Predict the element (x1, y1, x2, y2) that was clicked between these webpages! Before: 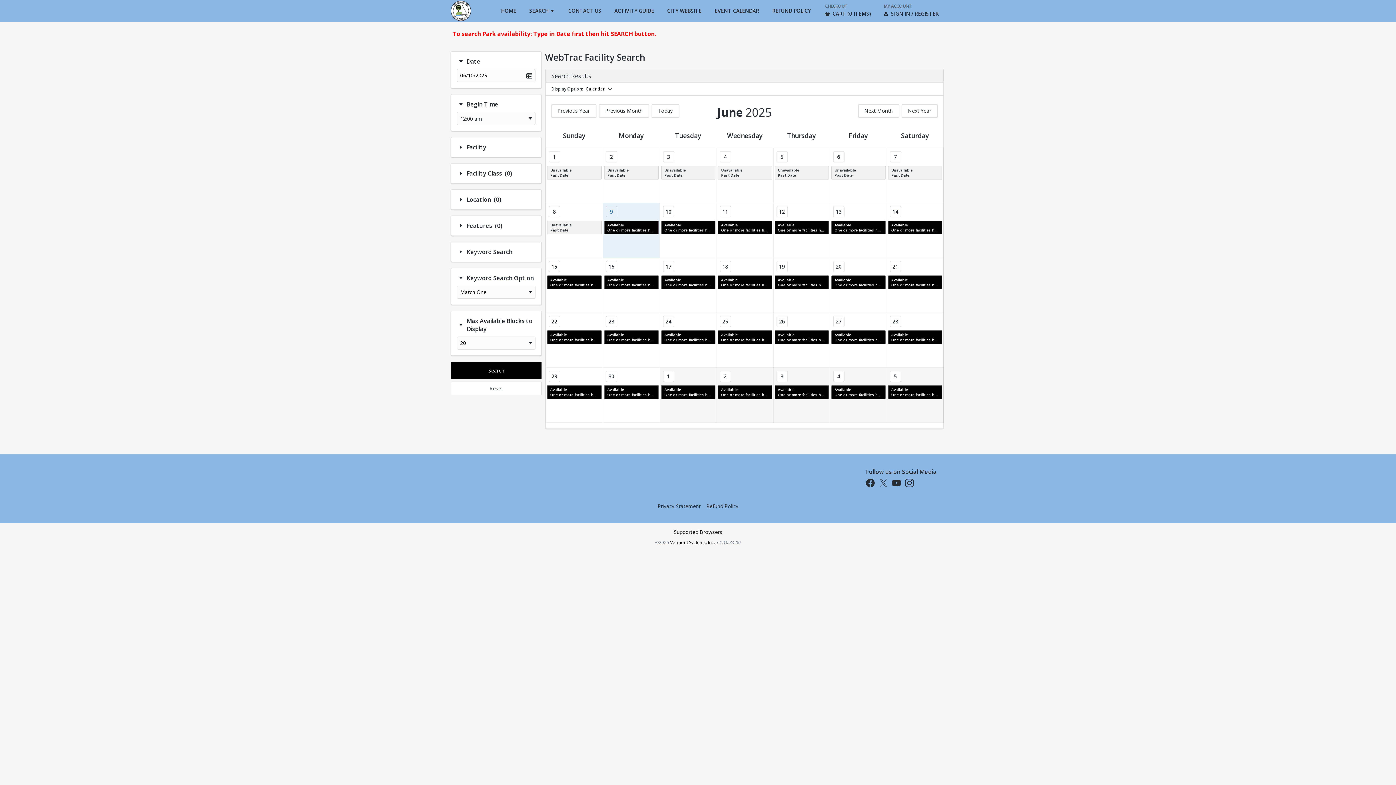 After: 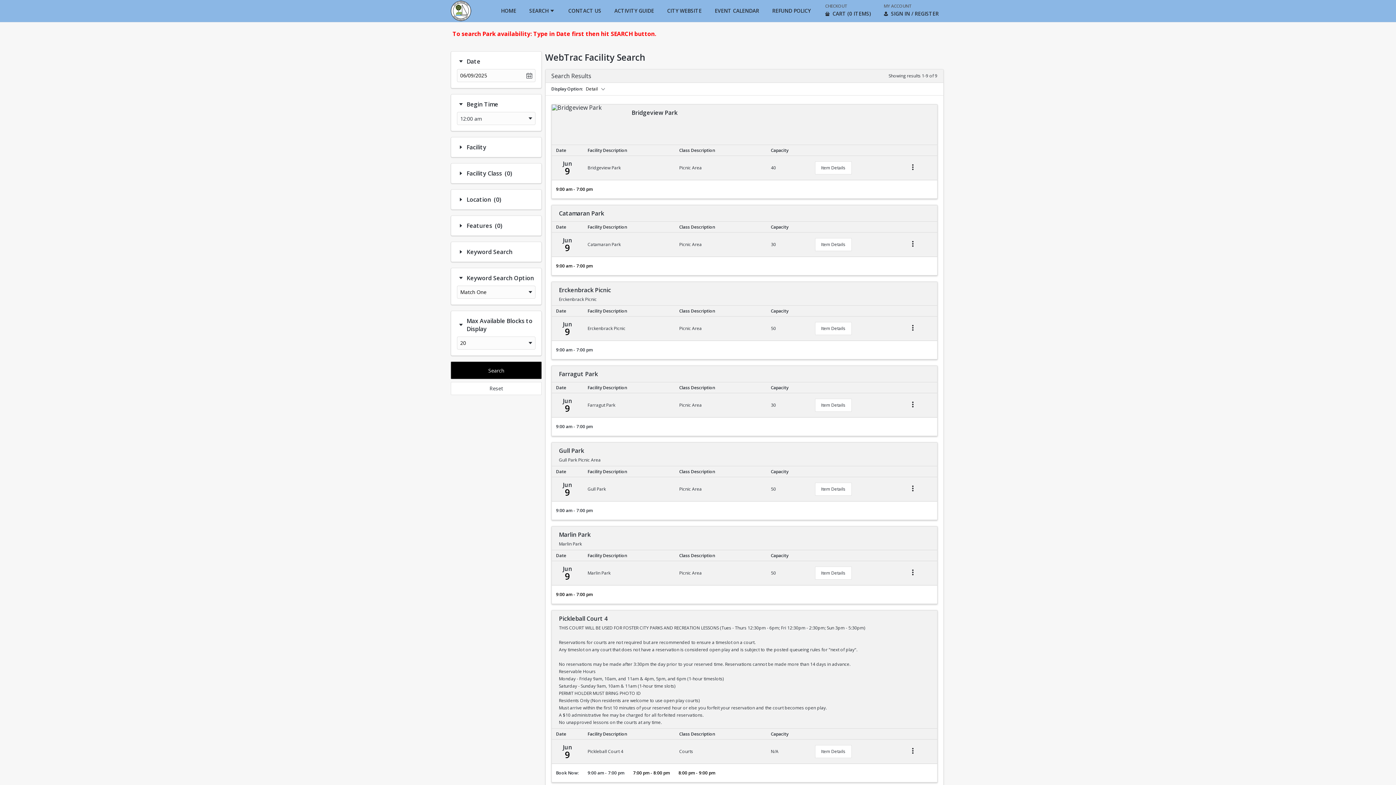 Action: label: Available
One or more facilities have available times. bbox: (604, 220, 658, 234)